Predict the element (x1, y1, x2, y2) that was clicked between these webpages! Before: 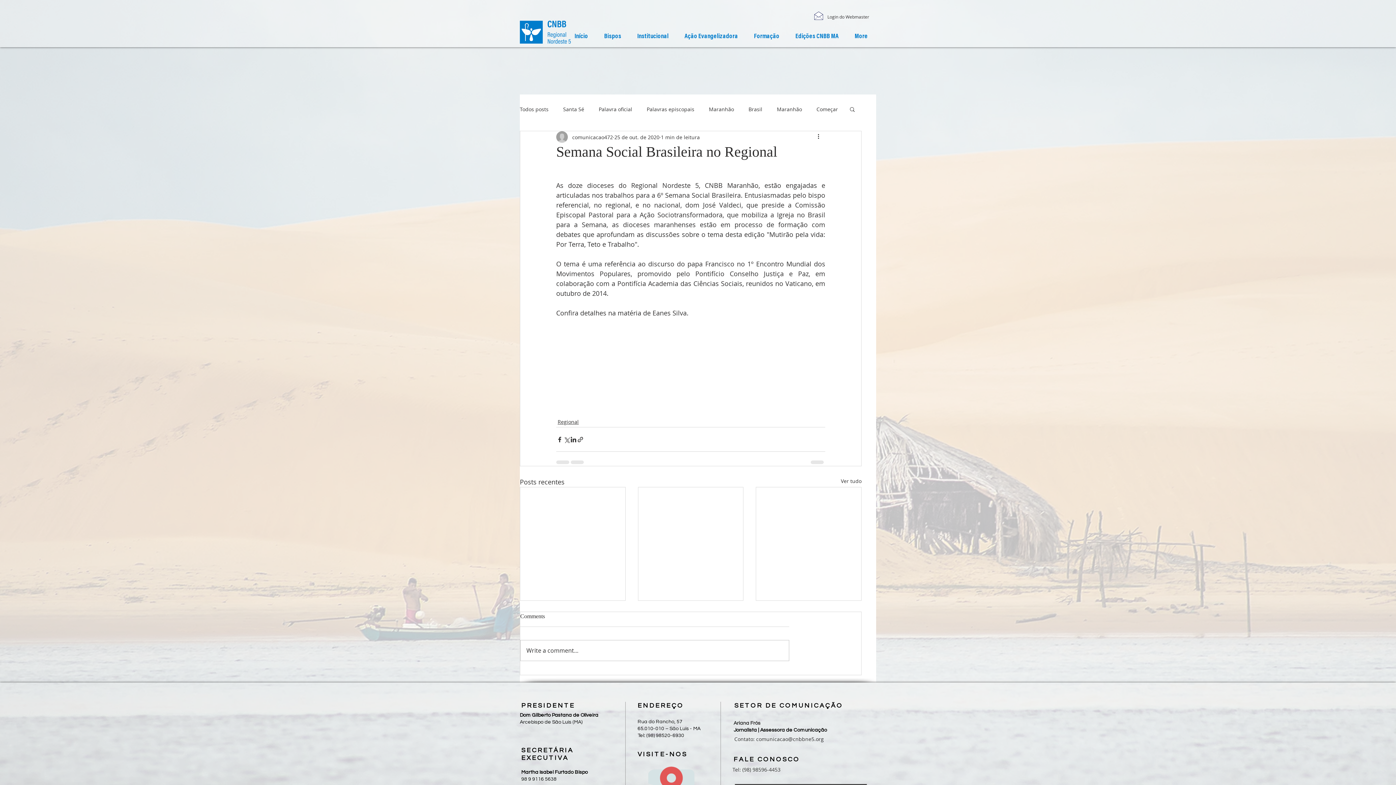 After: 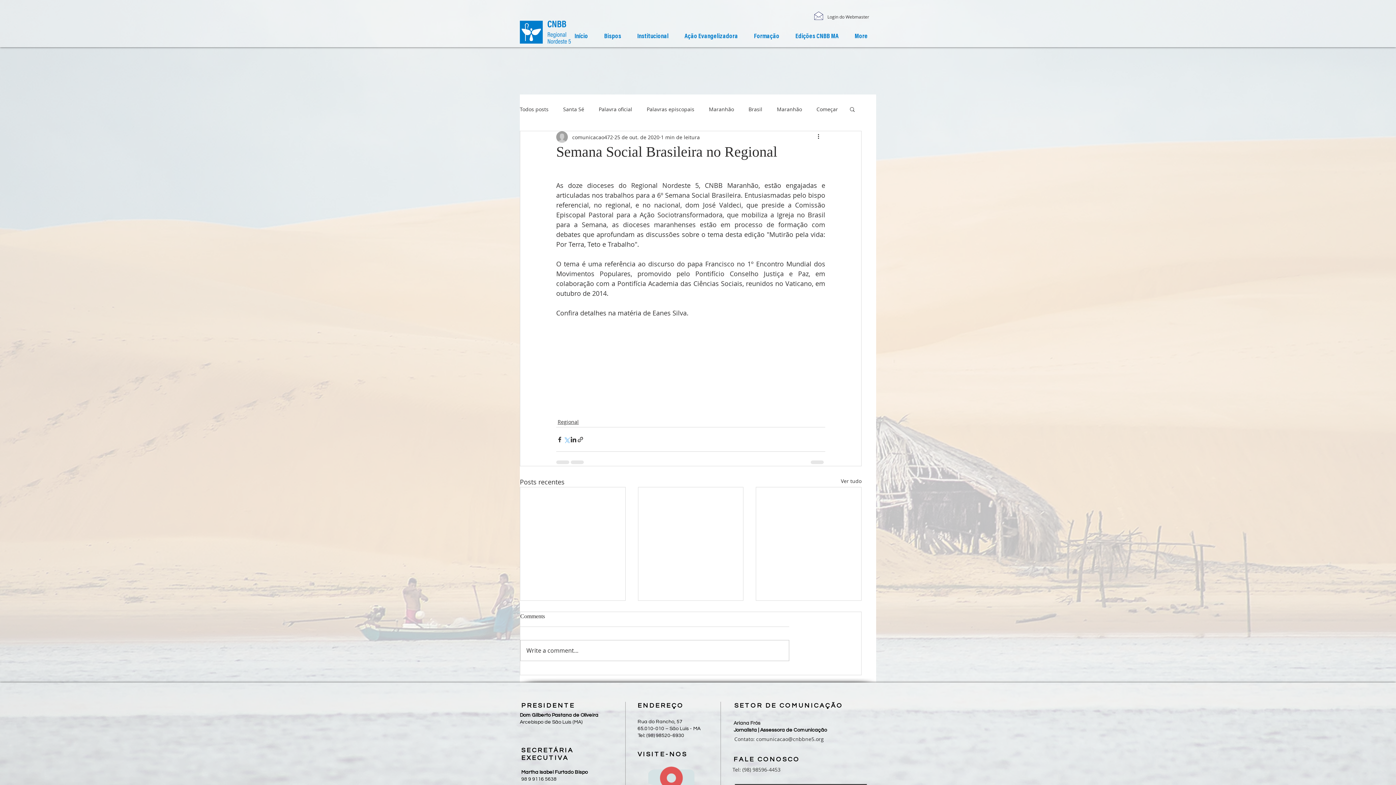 Action: bbox: (563, 436, 570, 443) label: Compartilhar via X (Twitter)